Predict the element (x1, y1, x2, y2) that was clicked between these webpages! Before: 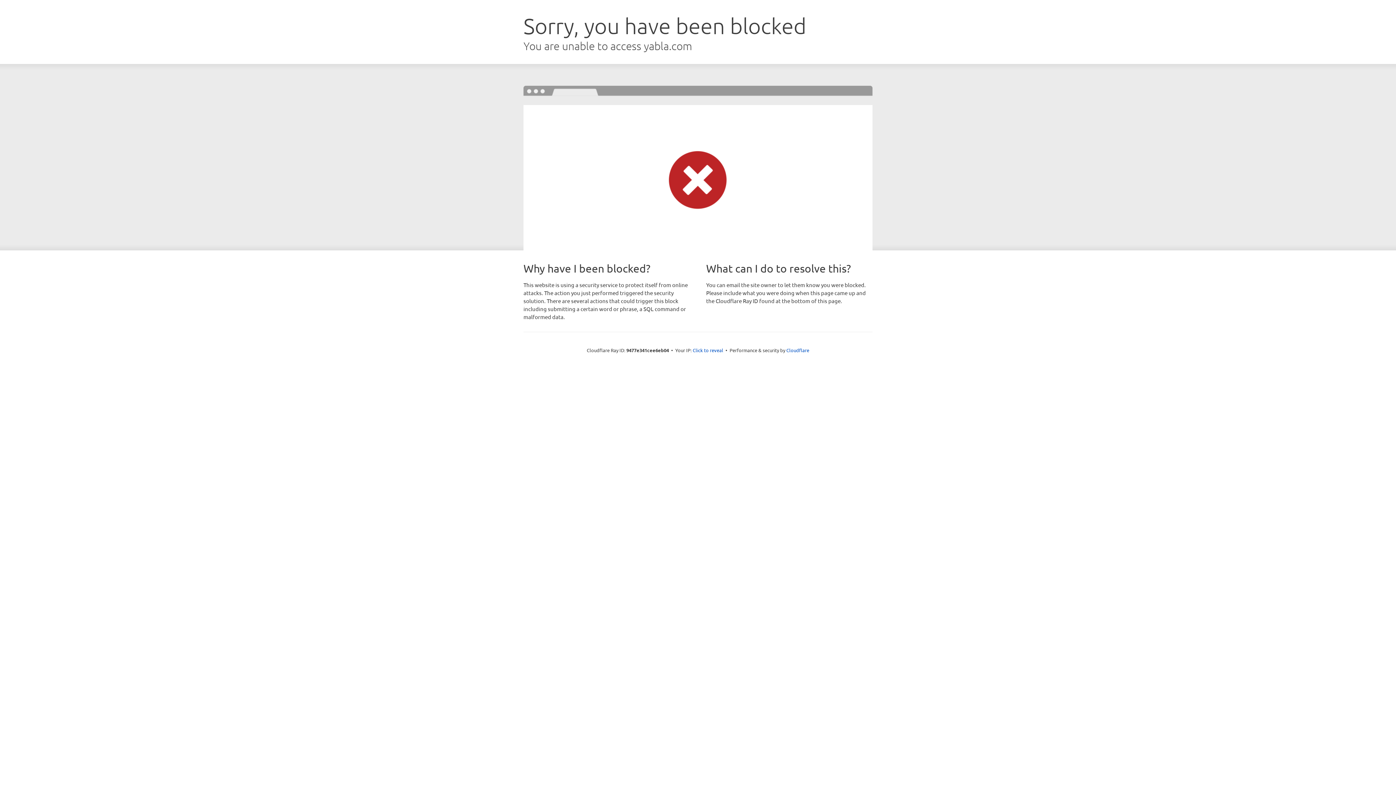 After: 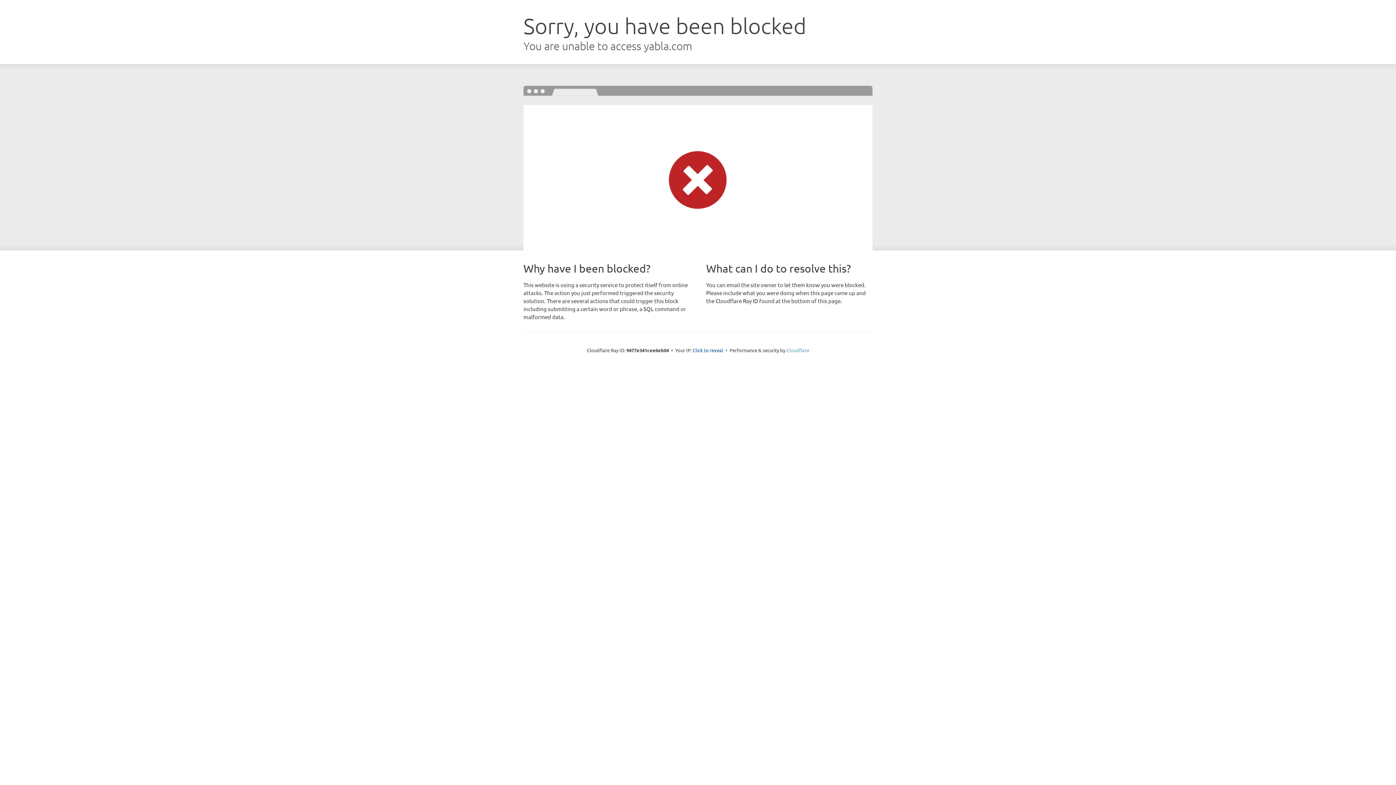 Action: bbox: (786, 347, 809, 353) label: Cloudflare